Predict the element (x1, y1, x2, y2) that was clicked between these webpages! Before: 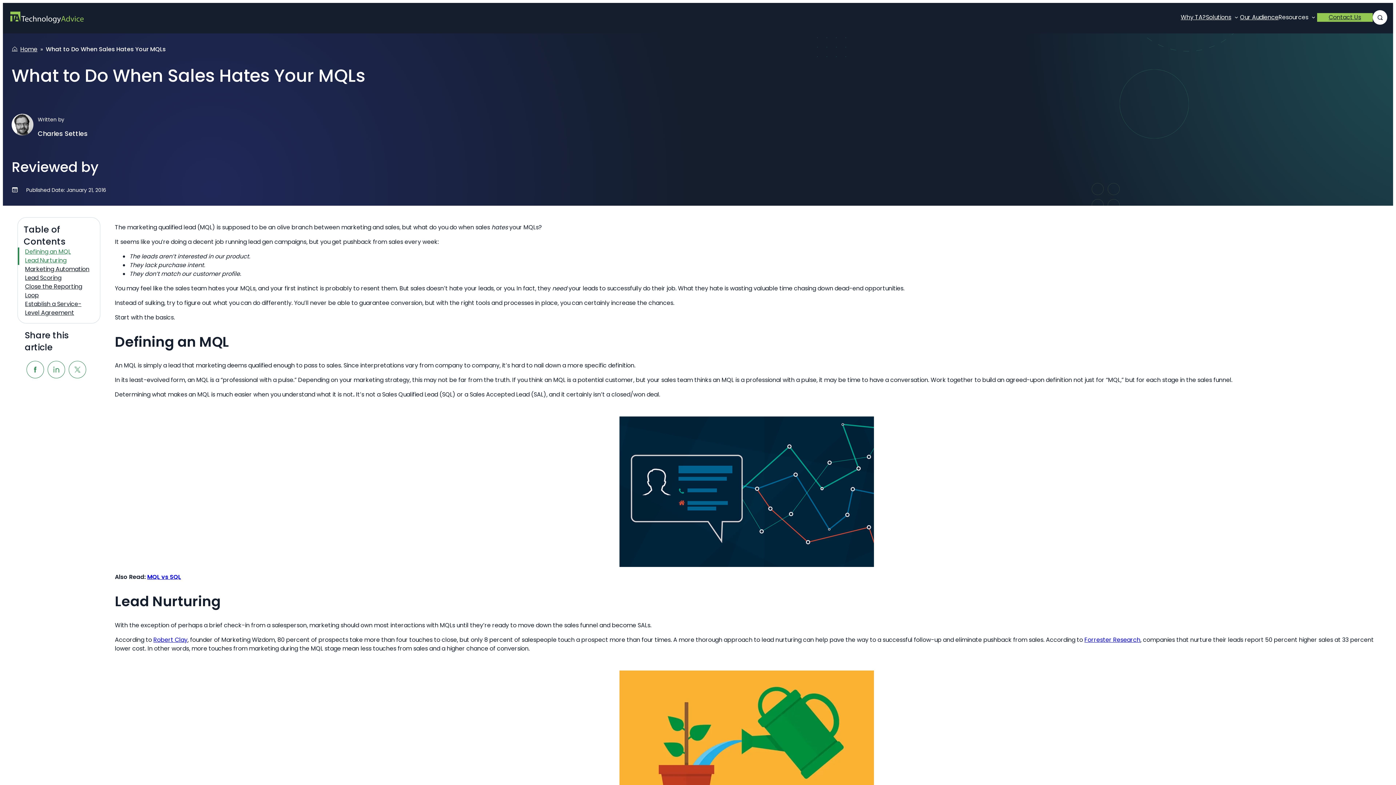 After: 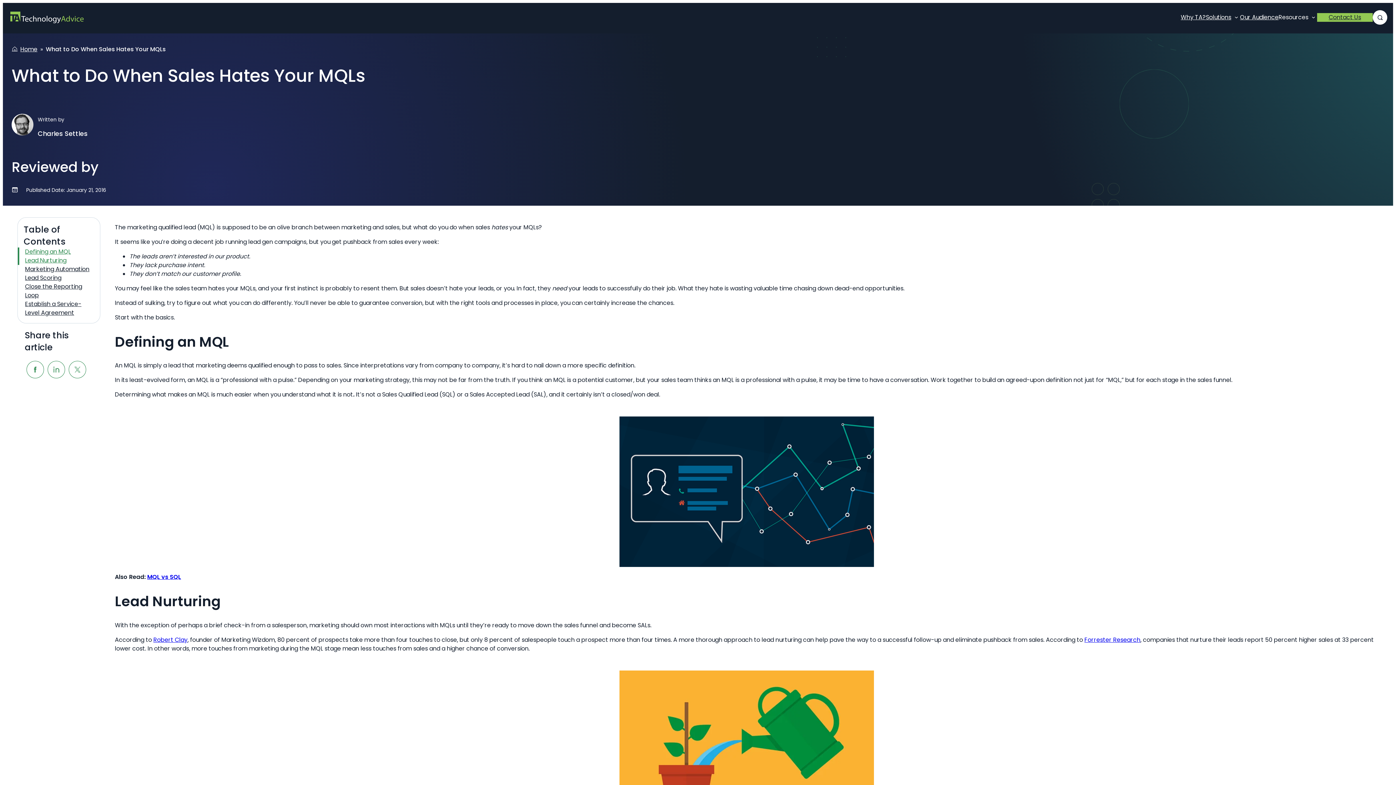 Action: label: Robert Clay bbox: (153, 635, 187, 644)